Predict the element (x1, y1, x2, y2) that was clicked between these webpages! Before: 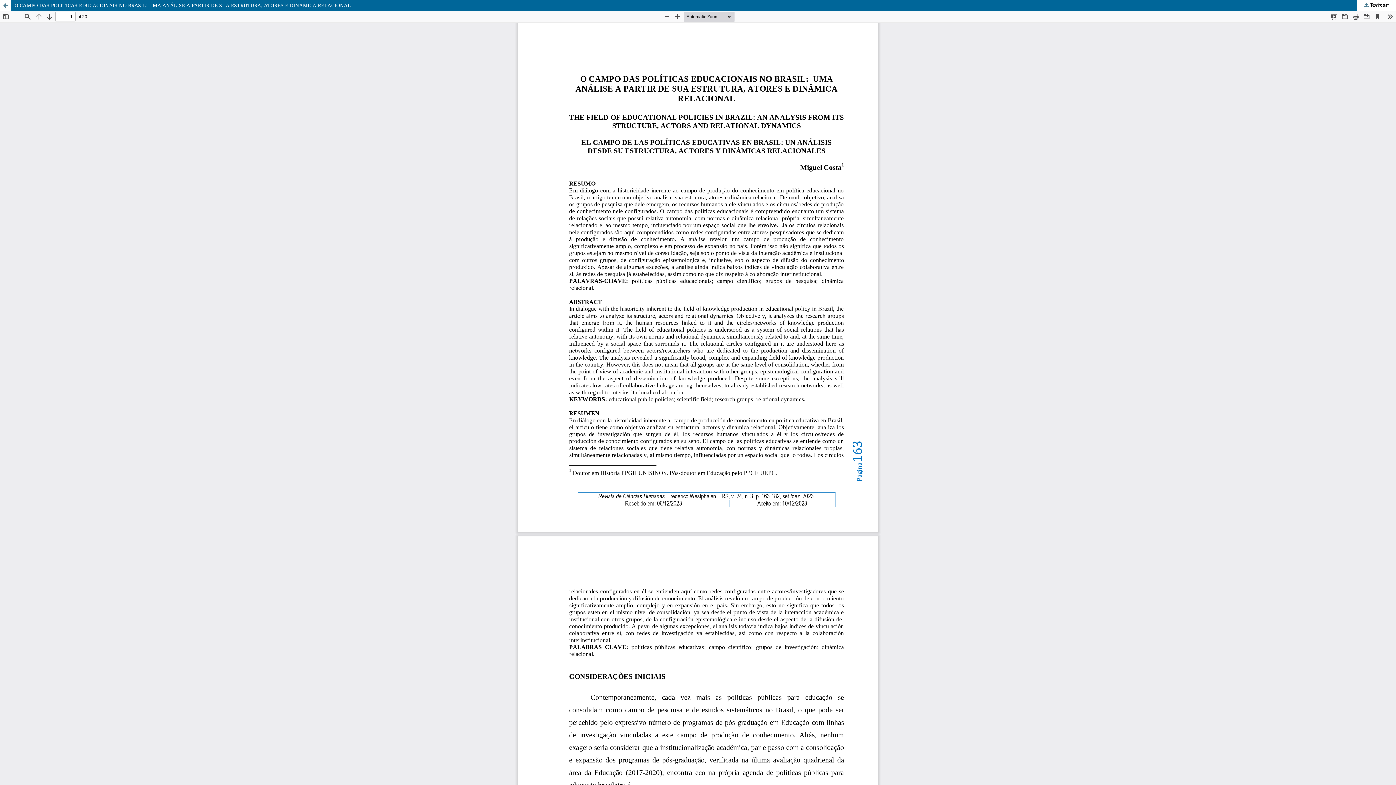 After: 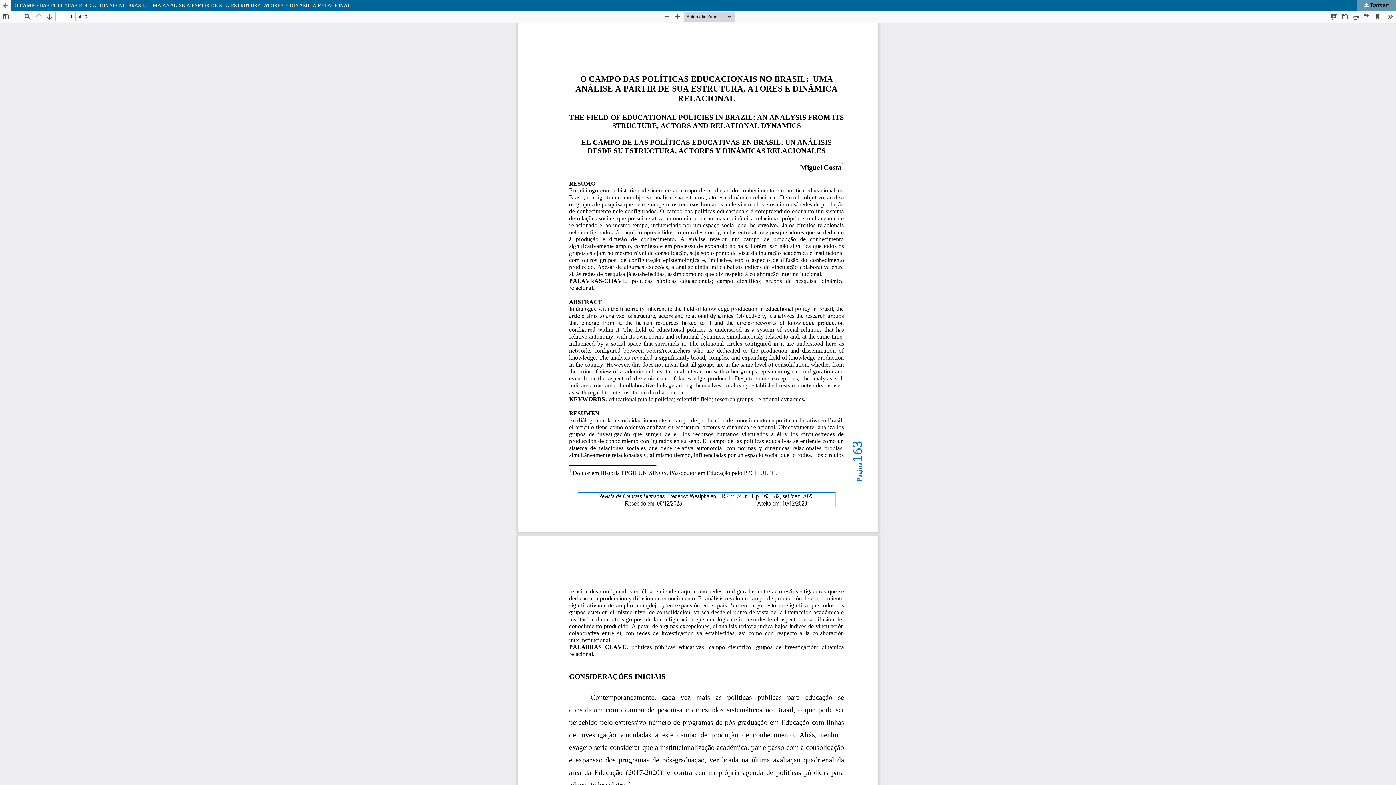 Action: bbox: (1357, 0, 1396, 10) label:  Baixar